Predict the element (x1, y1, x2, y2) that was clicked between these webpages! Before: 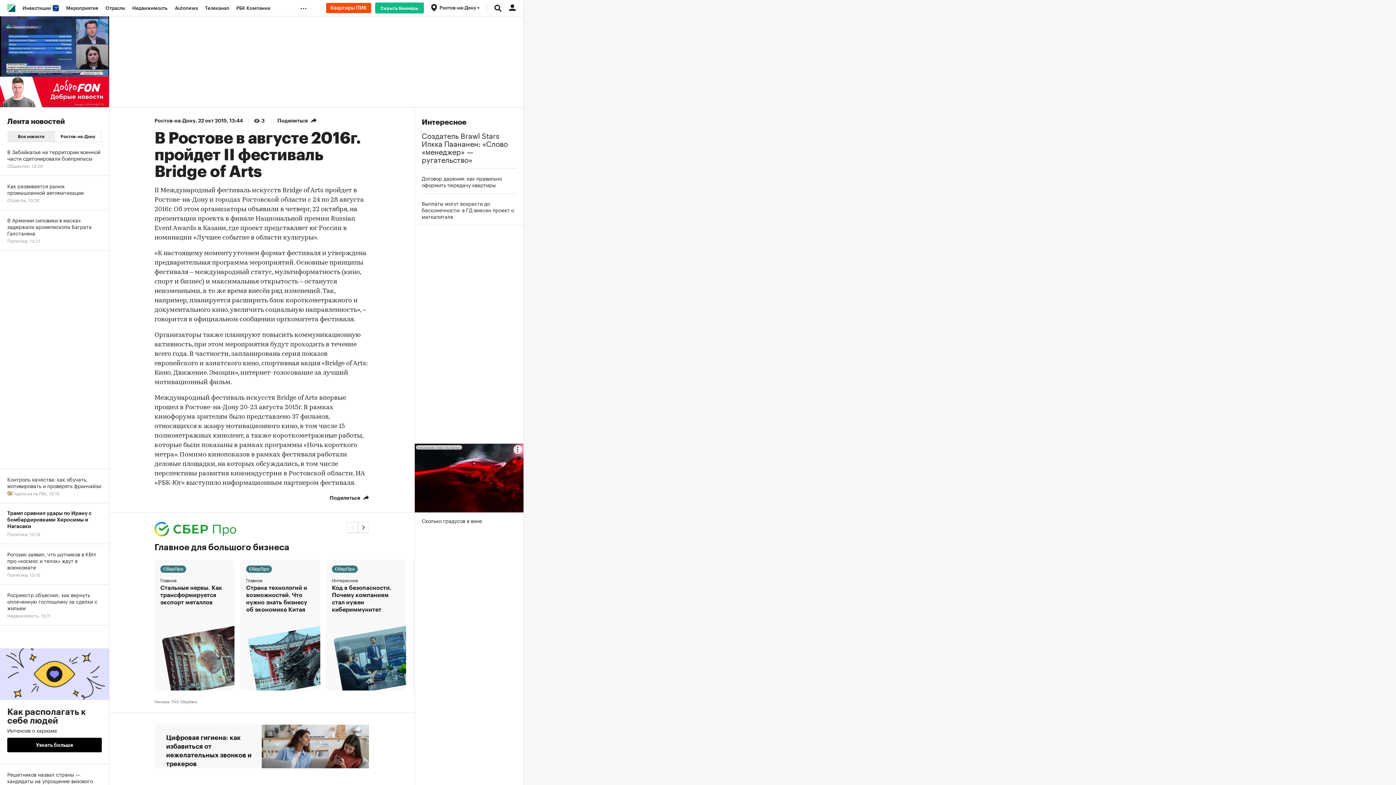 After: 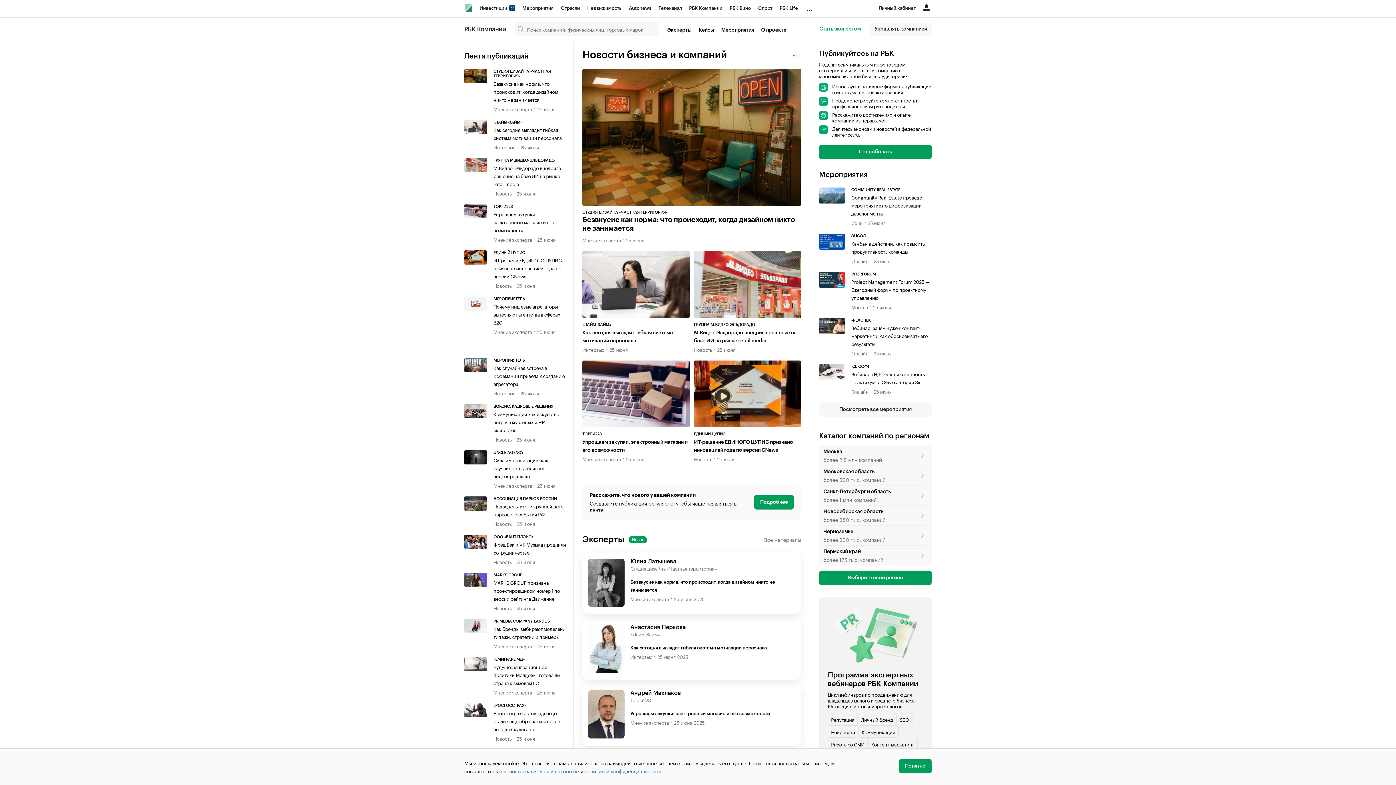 Action: label: РБК Компании bbox: (232, 0, 274, 16)